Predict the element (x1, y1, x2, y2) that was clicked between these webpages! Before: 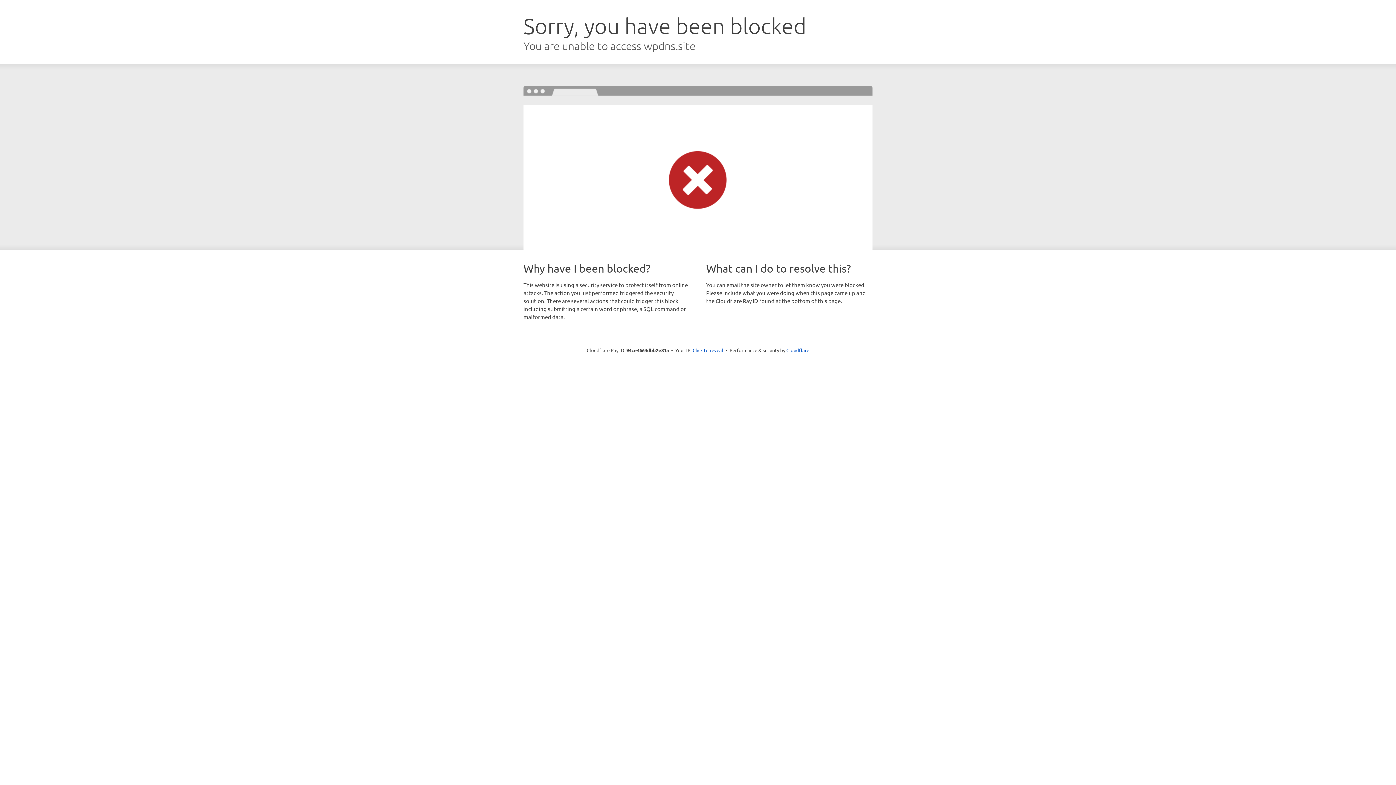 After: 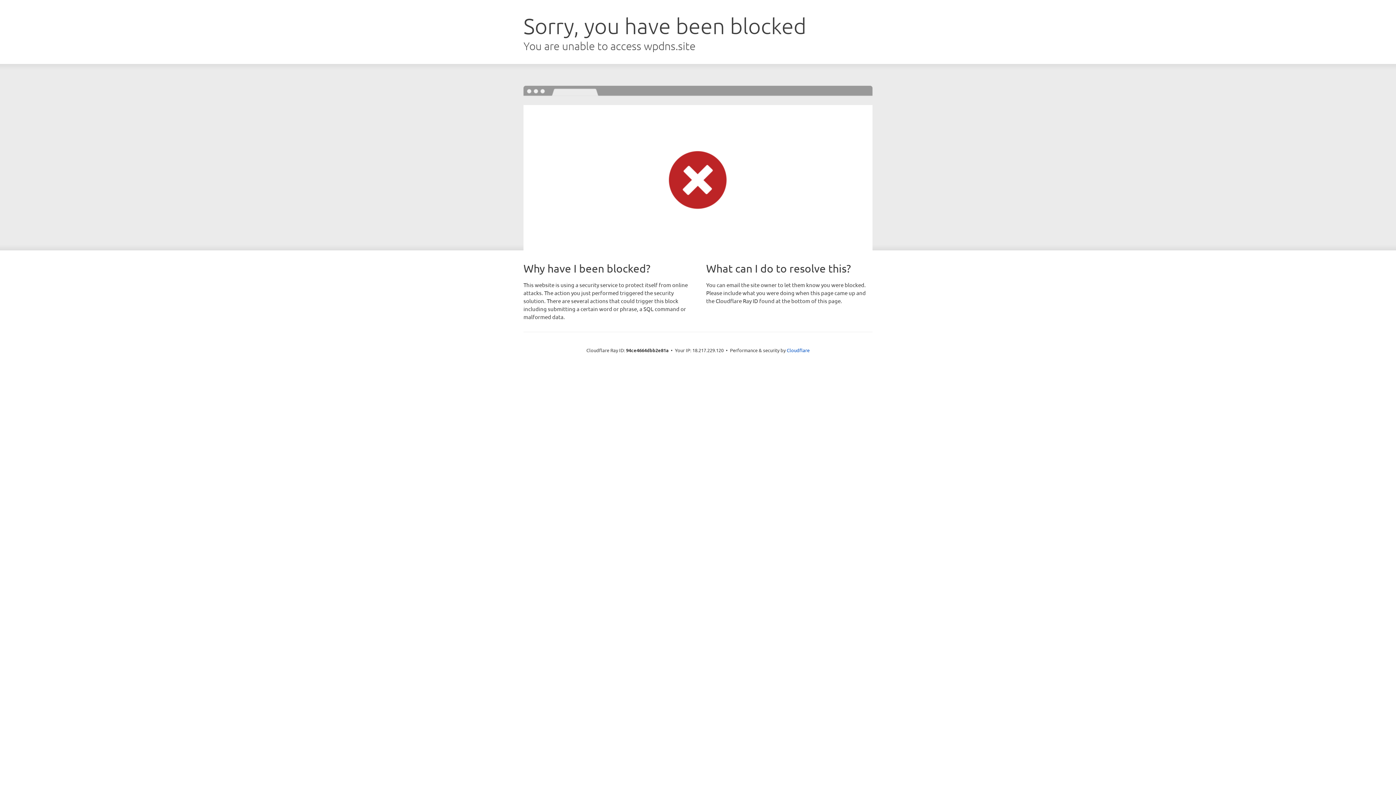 Action: label: Click to reveal bbox: (692, 346, 723, 353)